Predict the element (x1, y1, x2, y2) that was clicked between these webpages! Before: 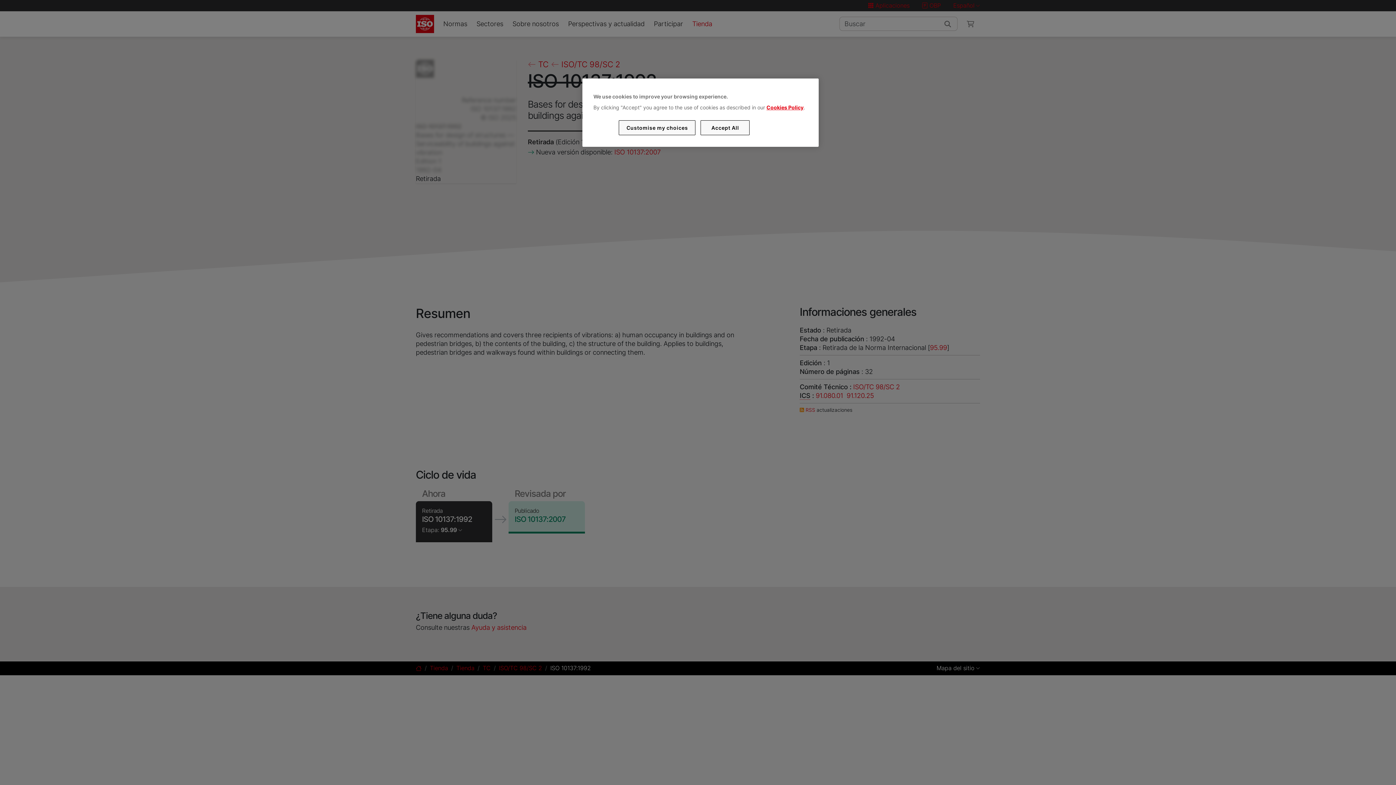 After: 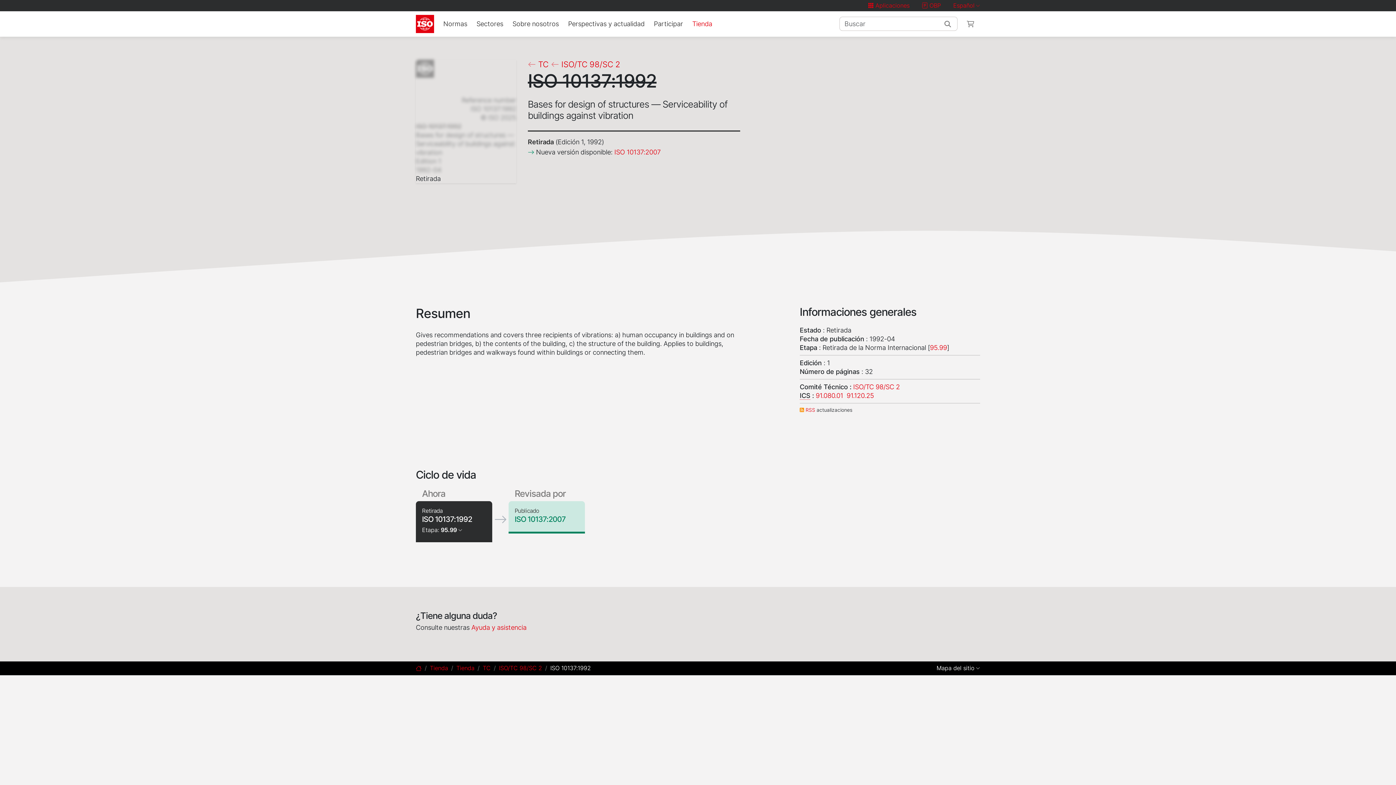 Action: bbox: (700, 120, 749, 135) label: Accept All